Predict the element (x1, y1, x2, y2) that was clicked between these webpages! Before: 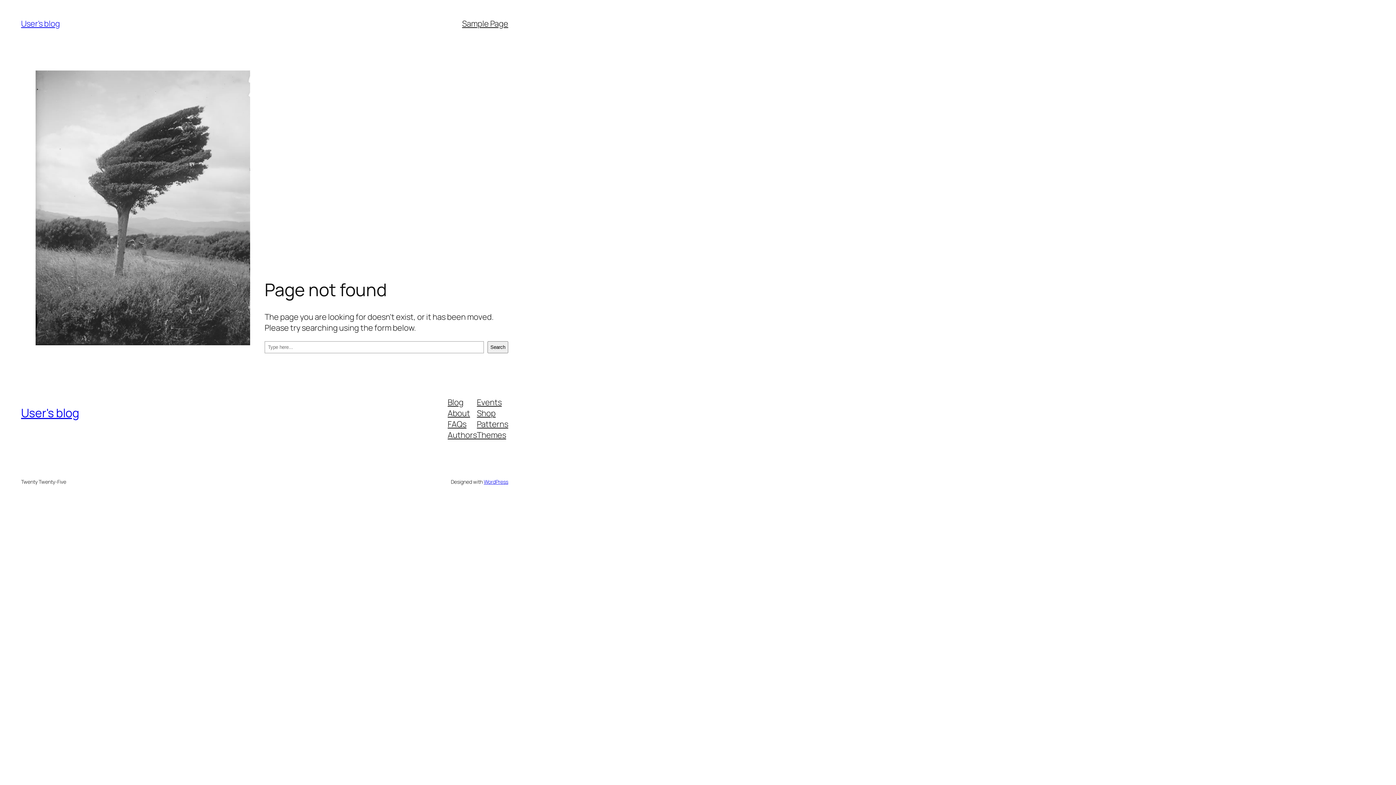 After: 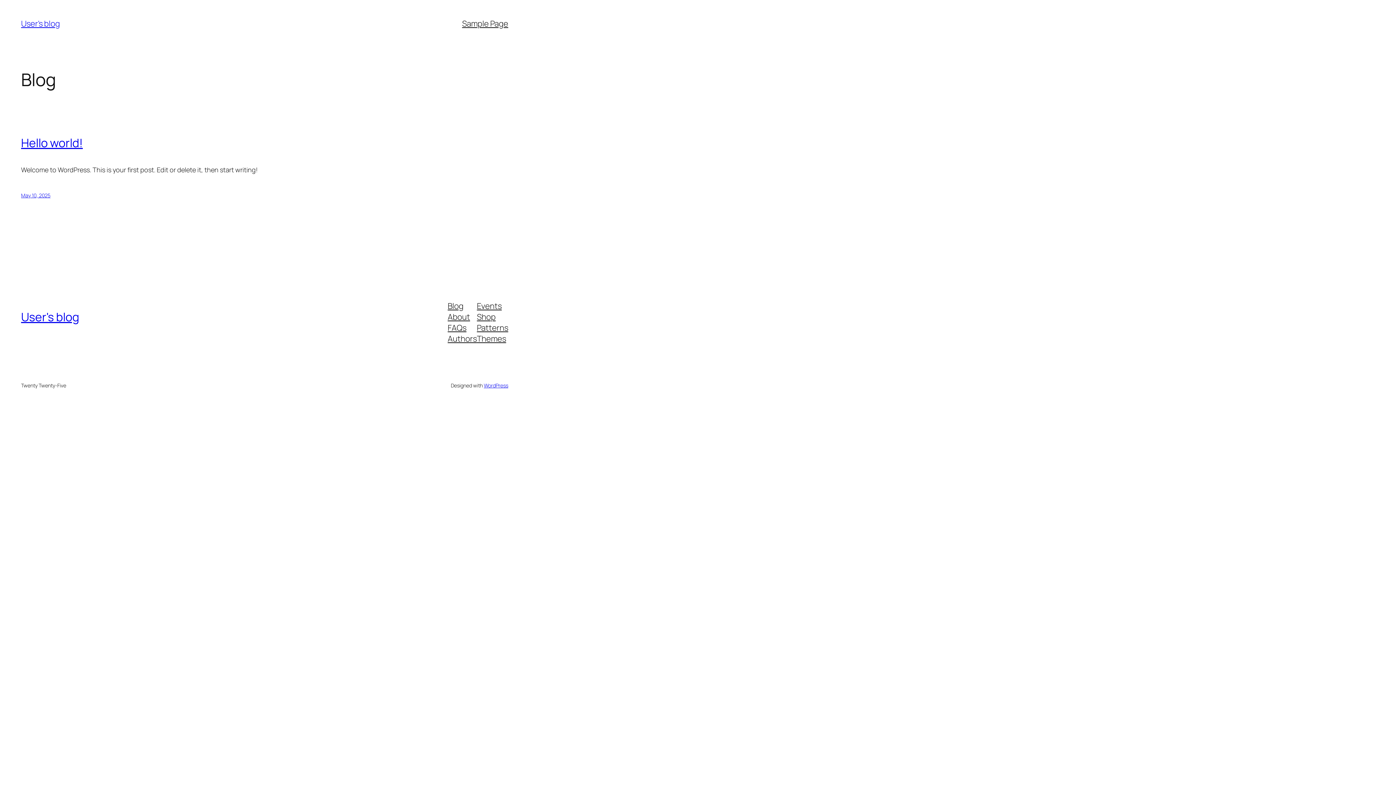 Action: bbox: (21, 405, 79, 421) label: User's blog